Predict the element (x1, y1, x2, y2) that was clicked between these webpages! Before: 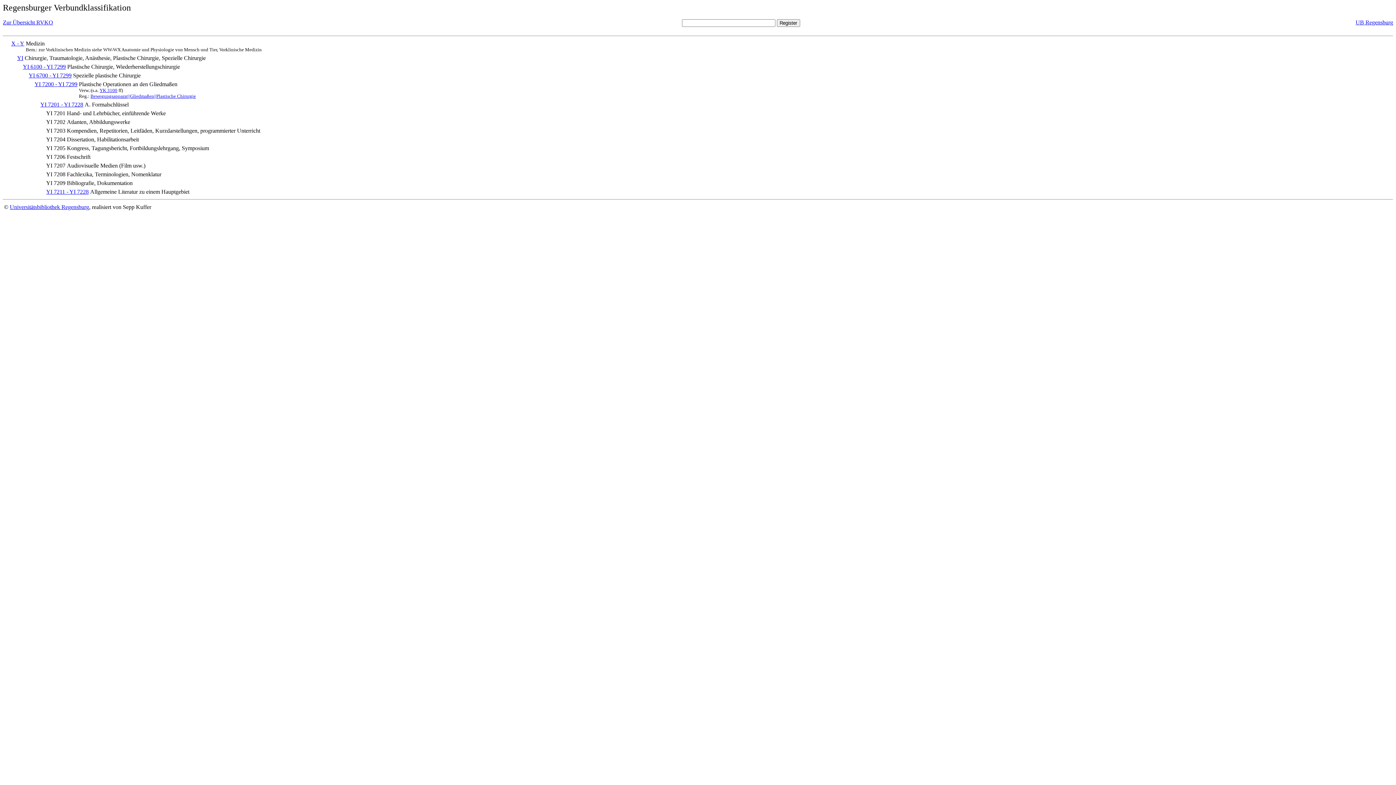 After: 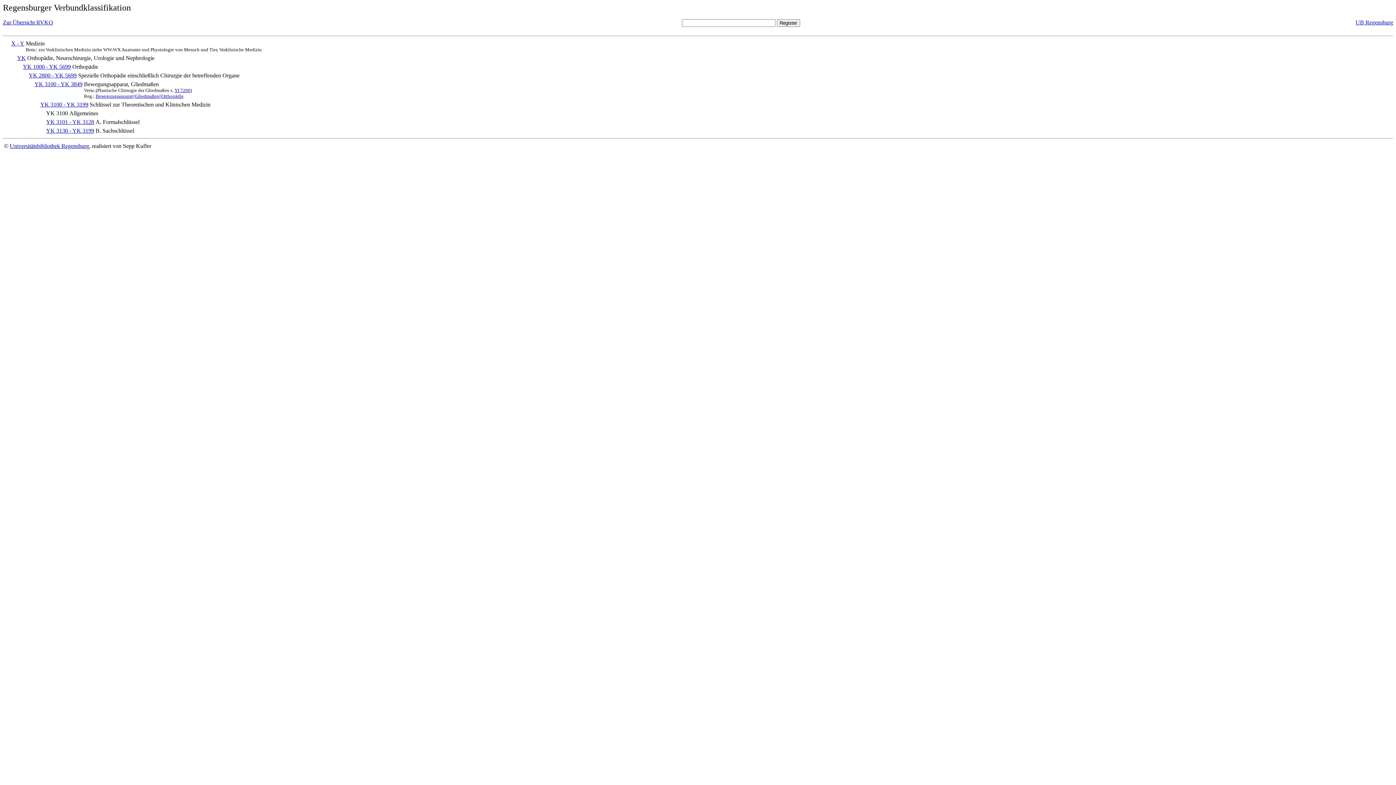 Action: bbox: (99, 87, 117, 93) label: YK 3100